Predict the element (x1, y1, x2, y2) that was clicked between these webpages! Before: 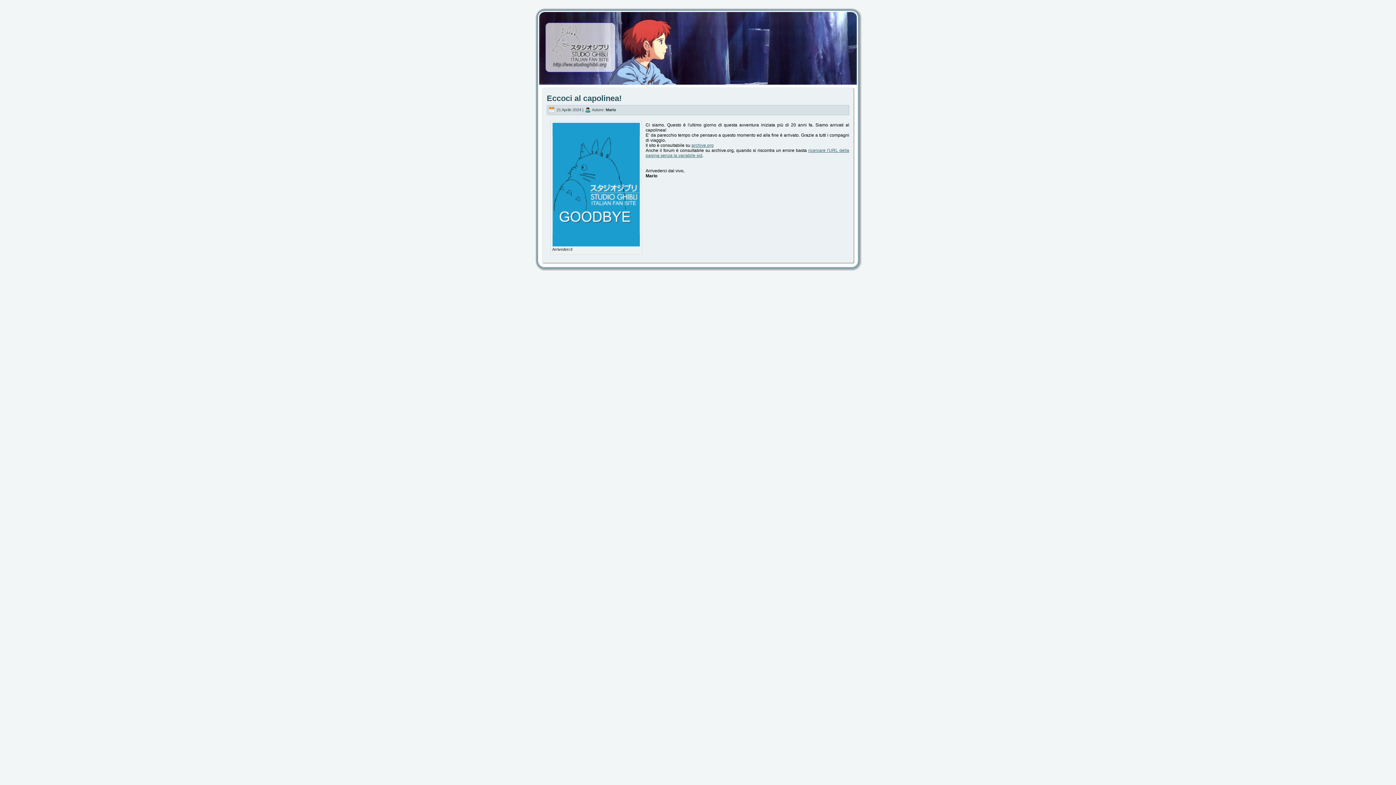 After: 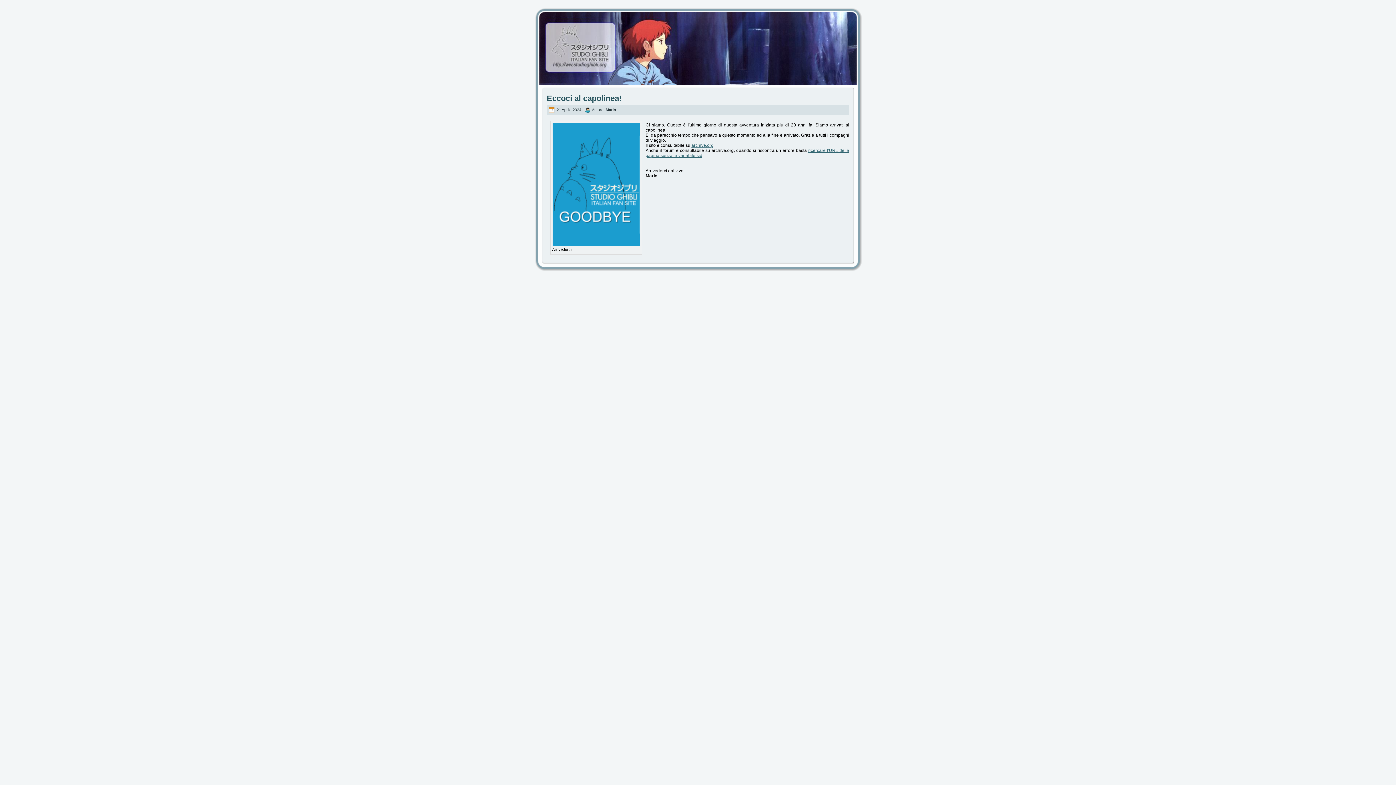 Action: label: Studio Ghibli Italian Fan Site bbox: (600, 33, 795, 49)